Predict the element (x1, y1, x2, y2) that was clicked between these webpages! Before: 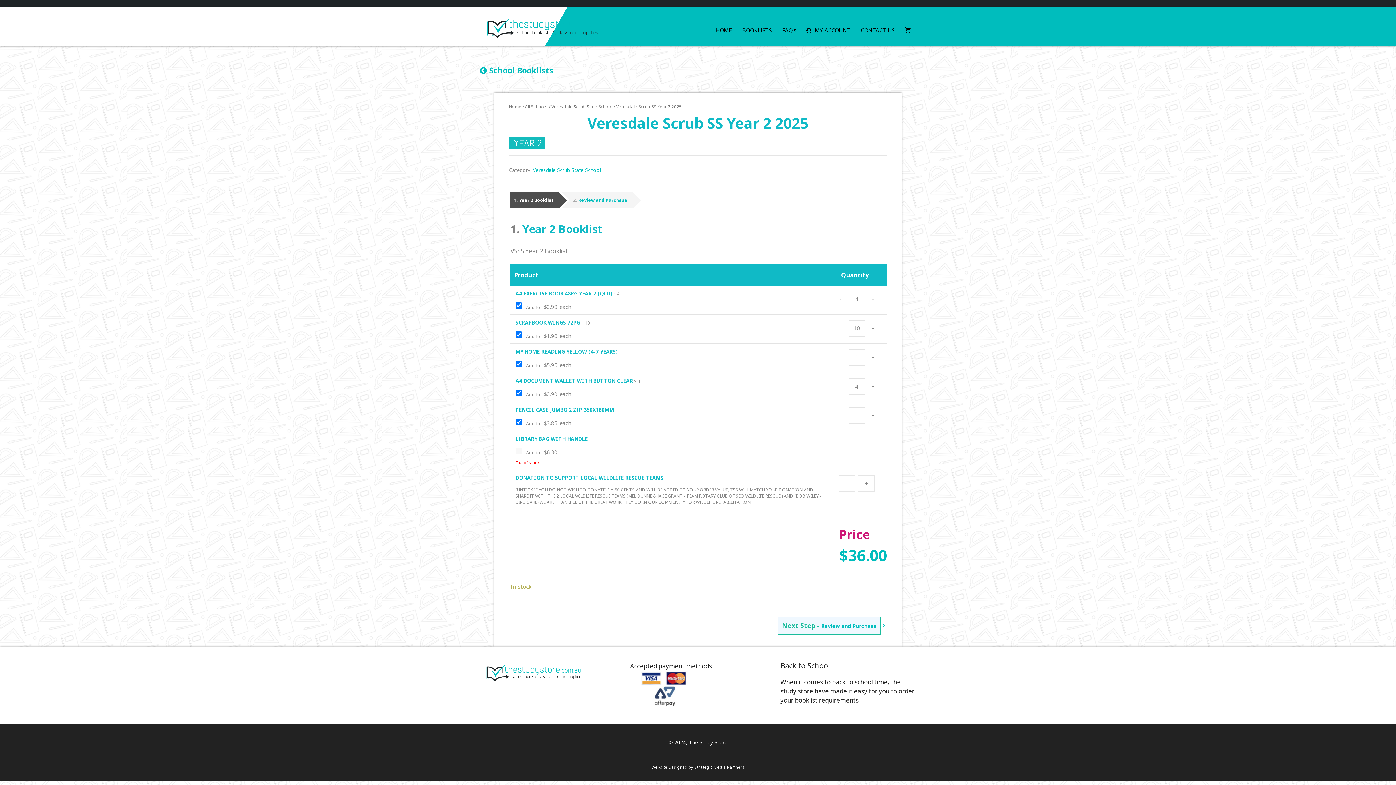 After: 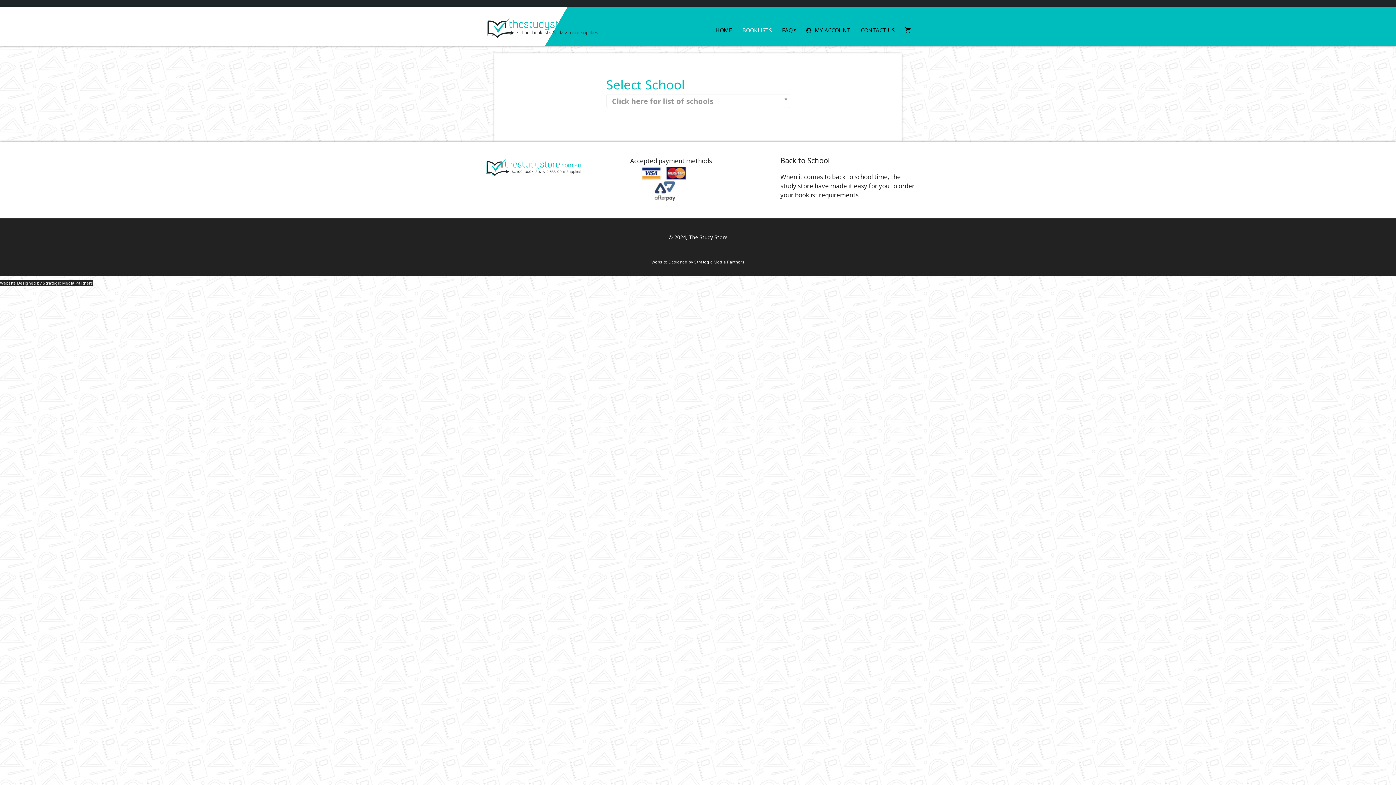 Action: label: BOOKLISTS bbox: (737, 14, 777, 46)